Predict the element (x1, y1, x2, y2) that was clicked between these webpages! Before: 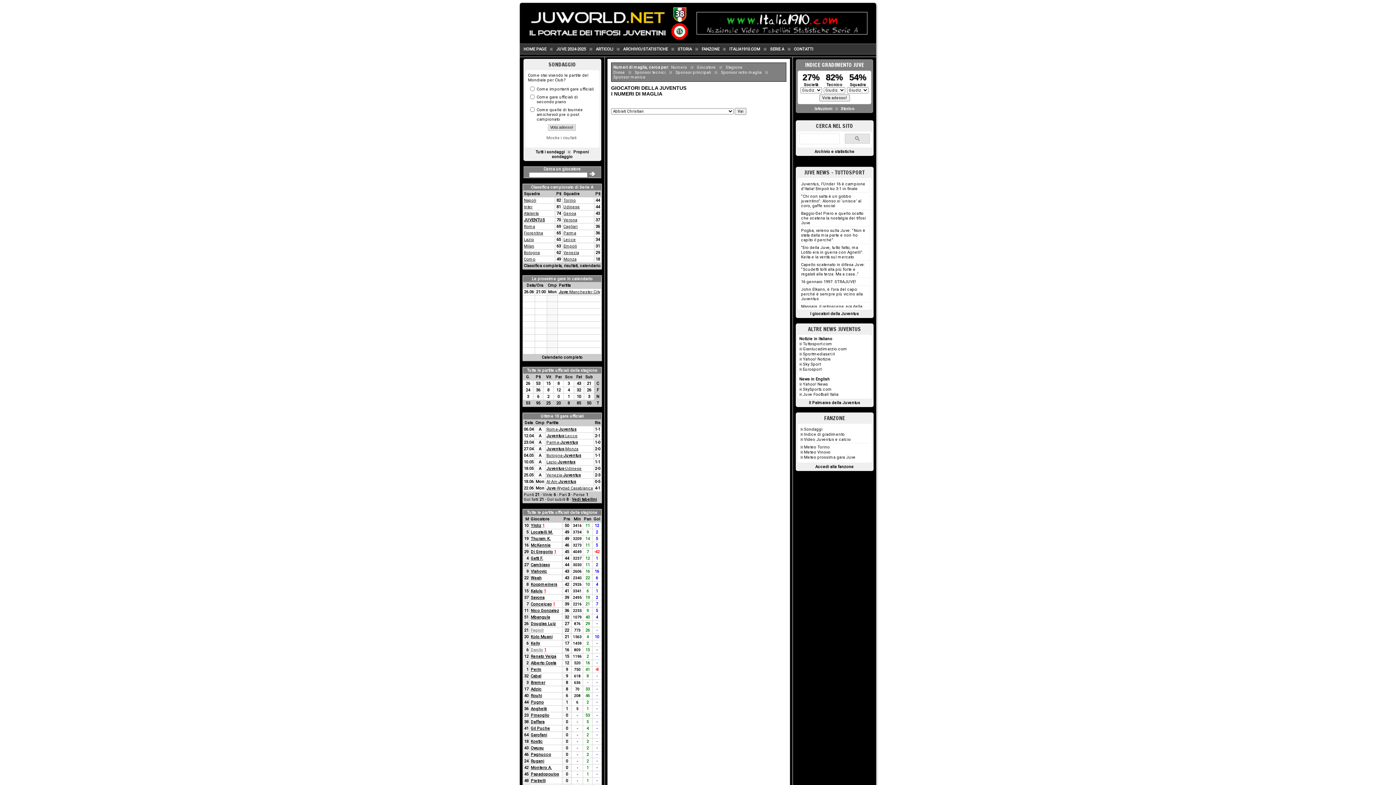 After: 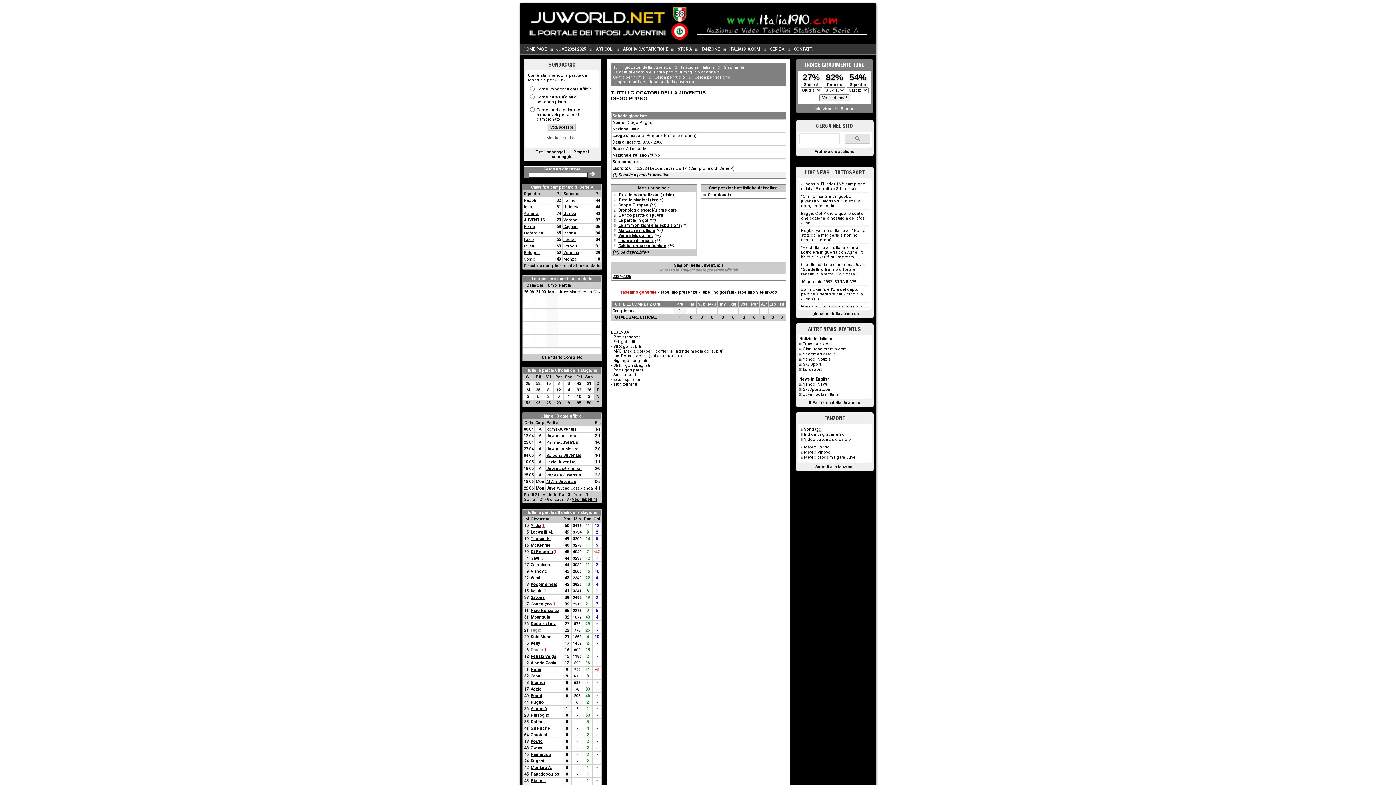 Action: label: Pugno bbox: (530, 700, 544, 705)